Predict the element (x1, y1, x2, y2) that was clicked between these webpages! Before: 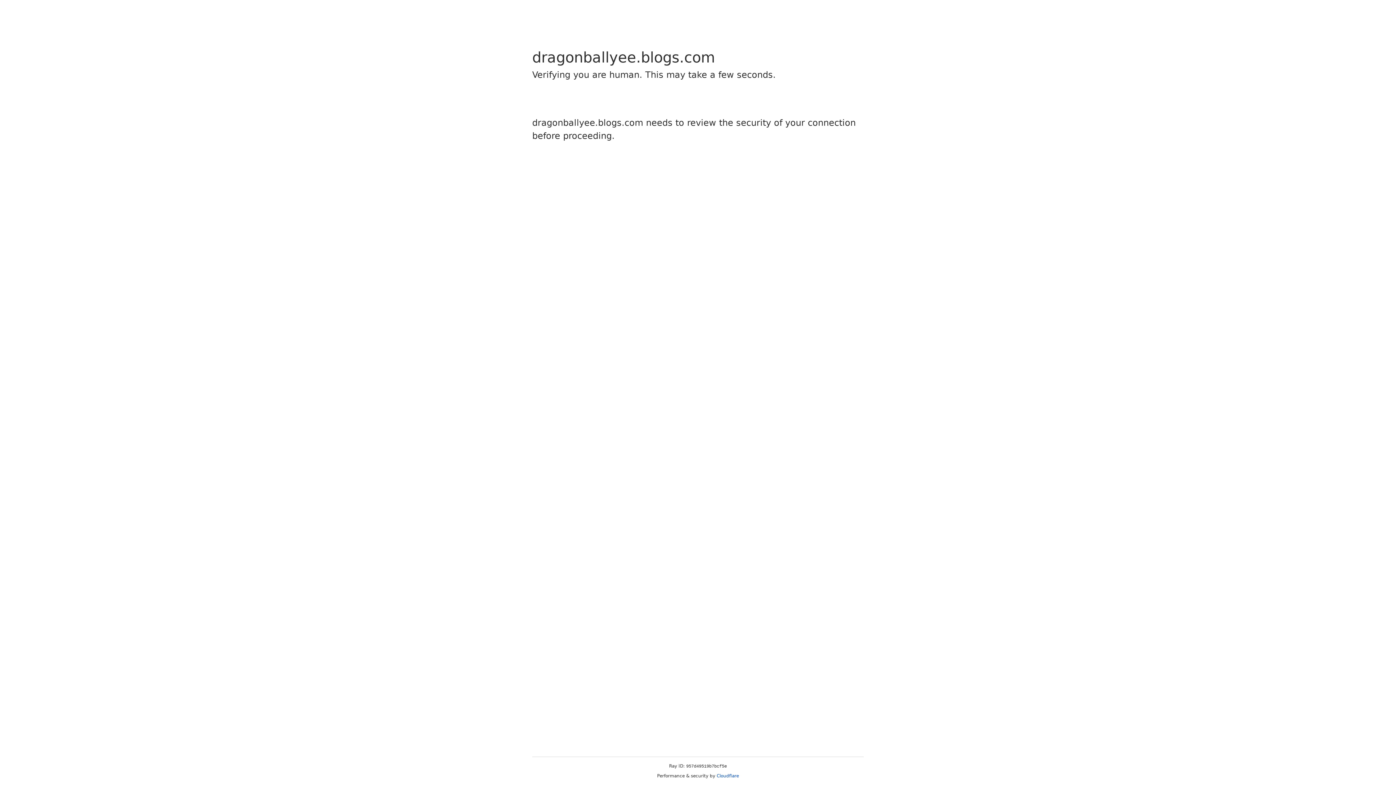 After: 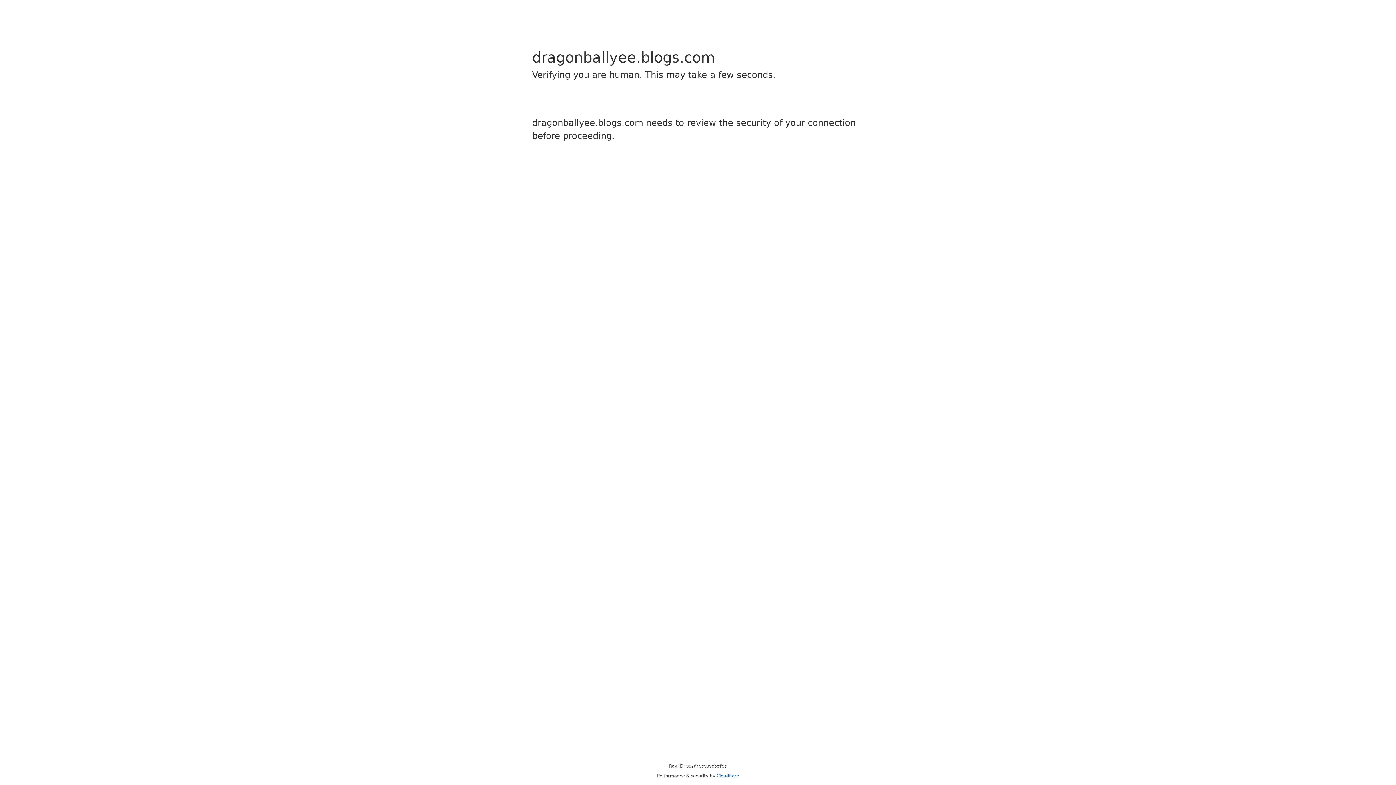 Action: bbox: (716, 773, 739, 778) label: Cloudflare